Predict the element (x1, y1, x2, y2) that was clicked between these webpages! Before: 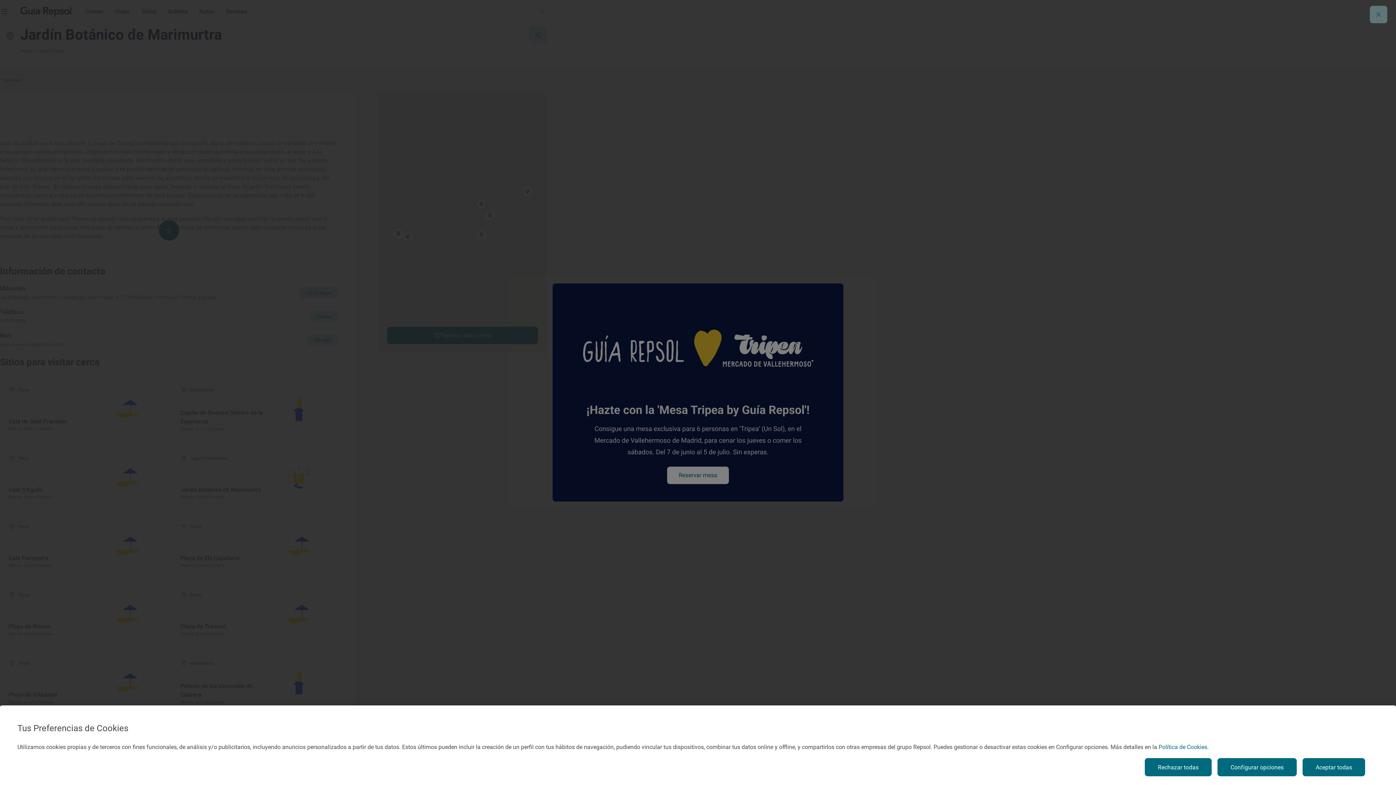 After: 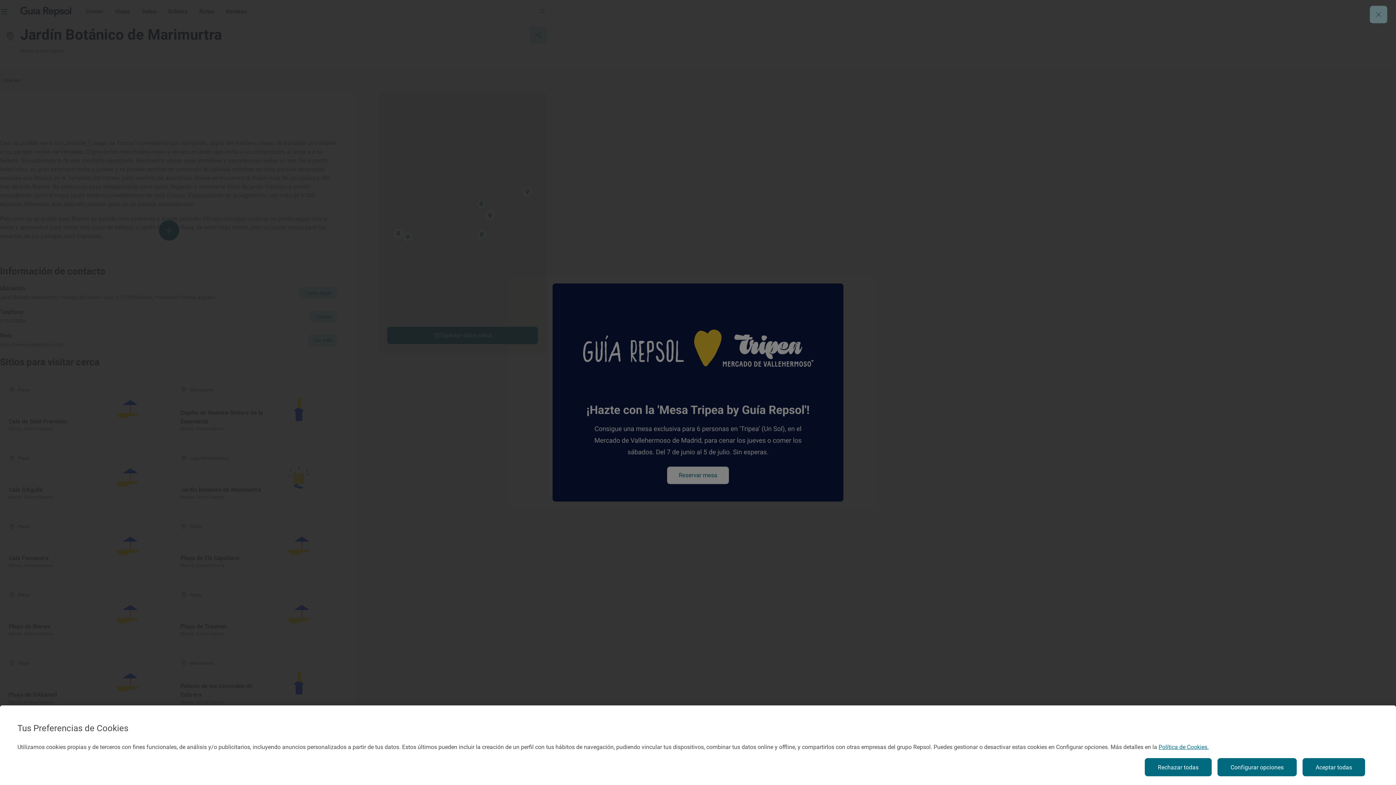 Action: label: Más información sobre su privacidad, se abre en una nueva pestaña bbox: (1158, 744, 1209, 750)